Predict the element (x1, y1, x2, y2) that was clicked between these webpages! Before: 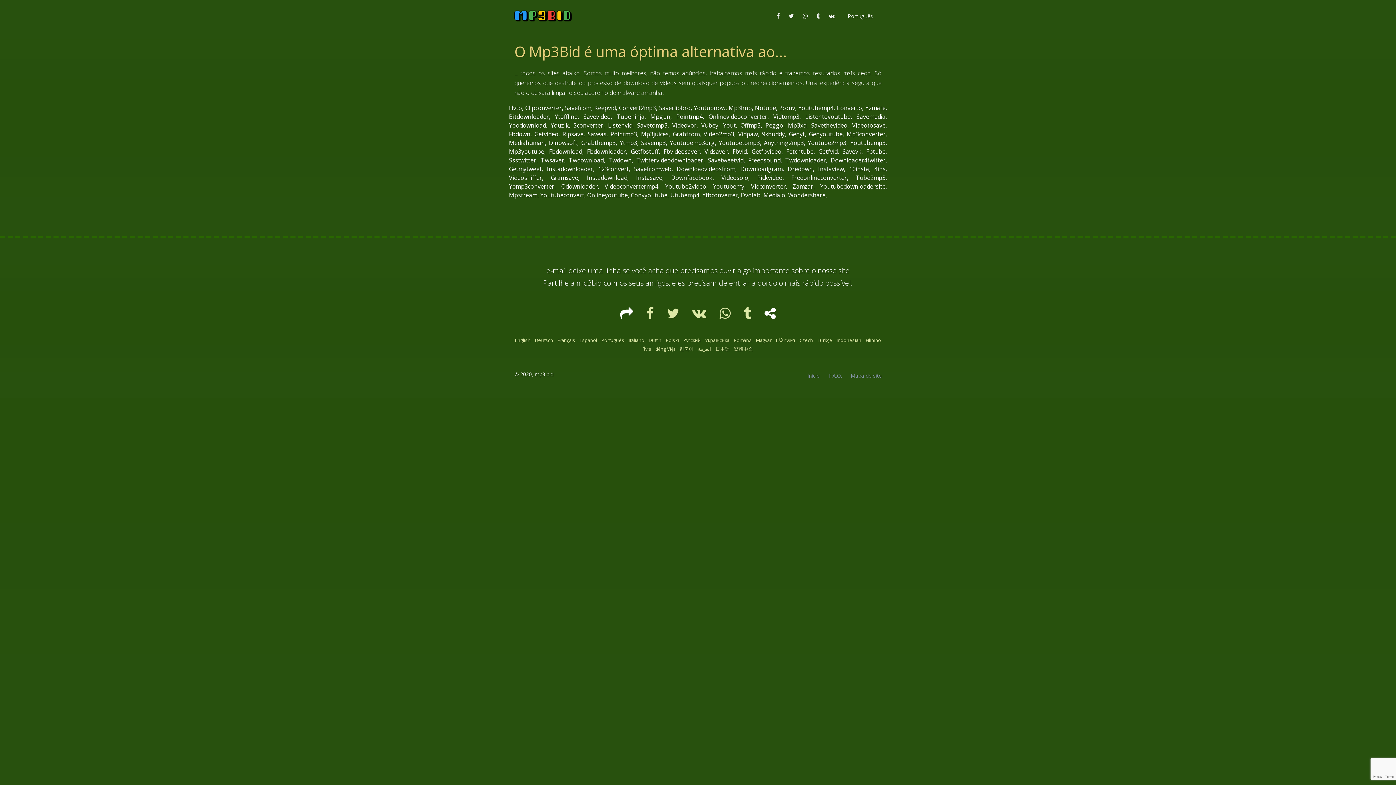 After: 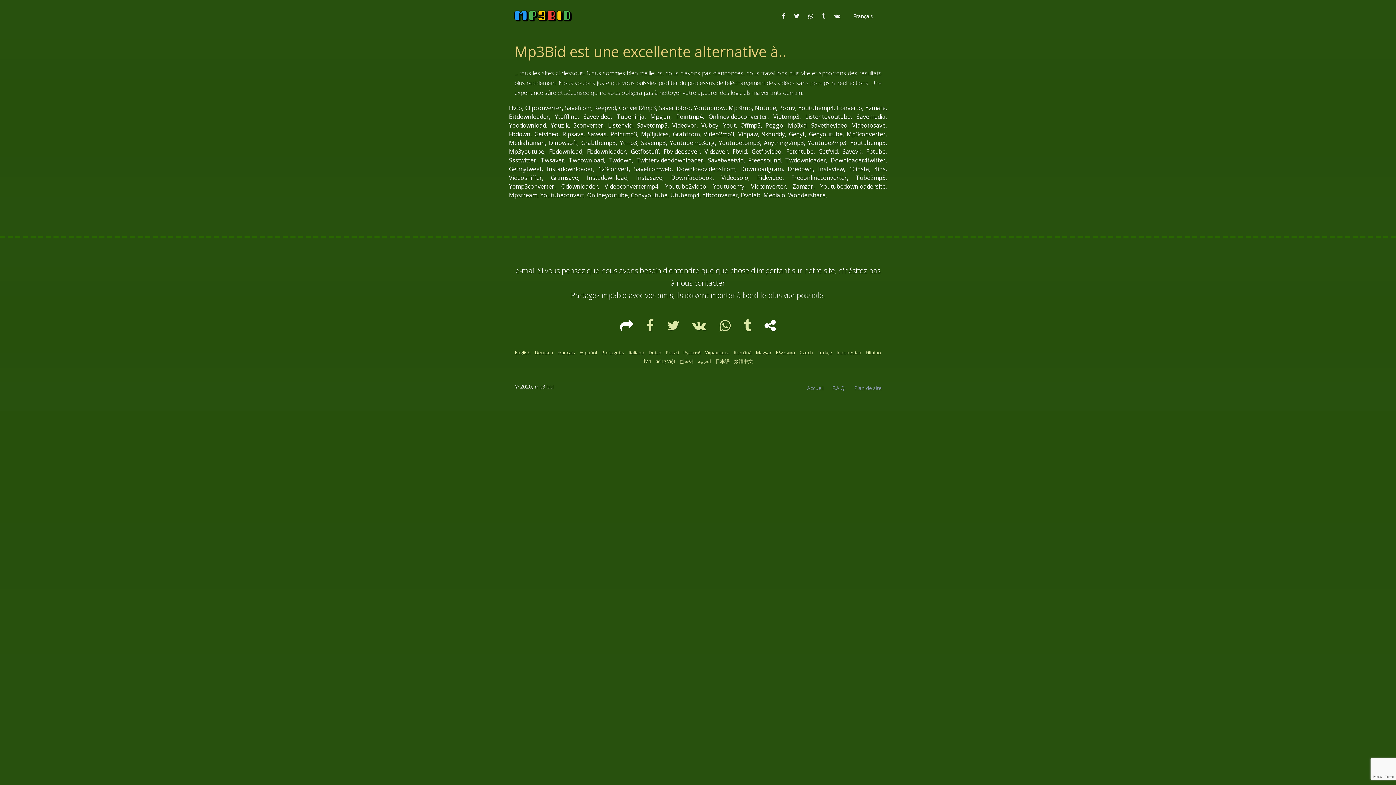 Action: bbox: (557, 337, 575, 343) label: Français